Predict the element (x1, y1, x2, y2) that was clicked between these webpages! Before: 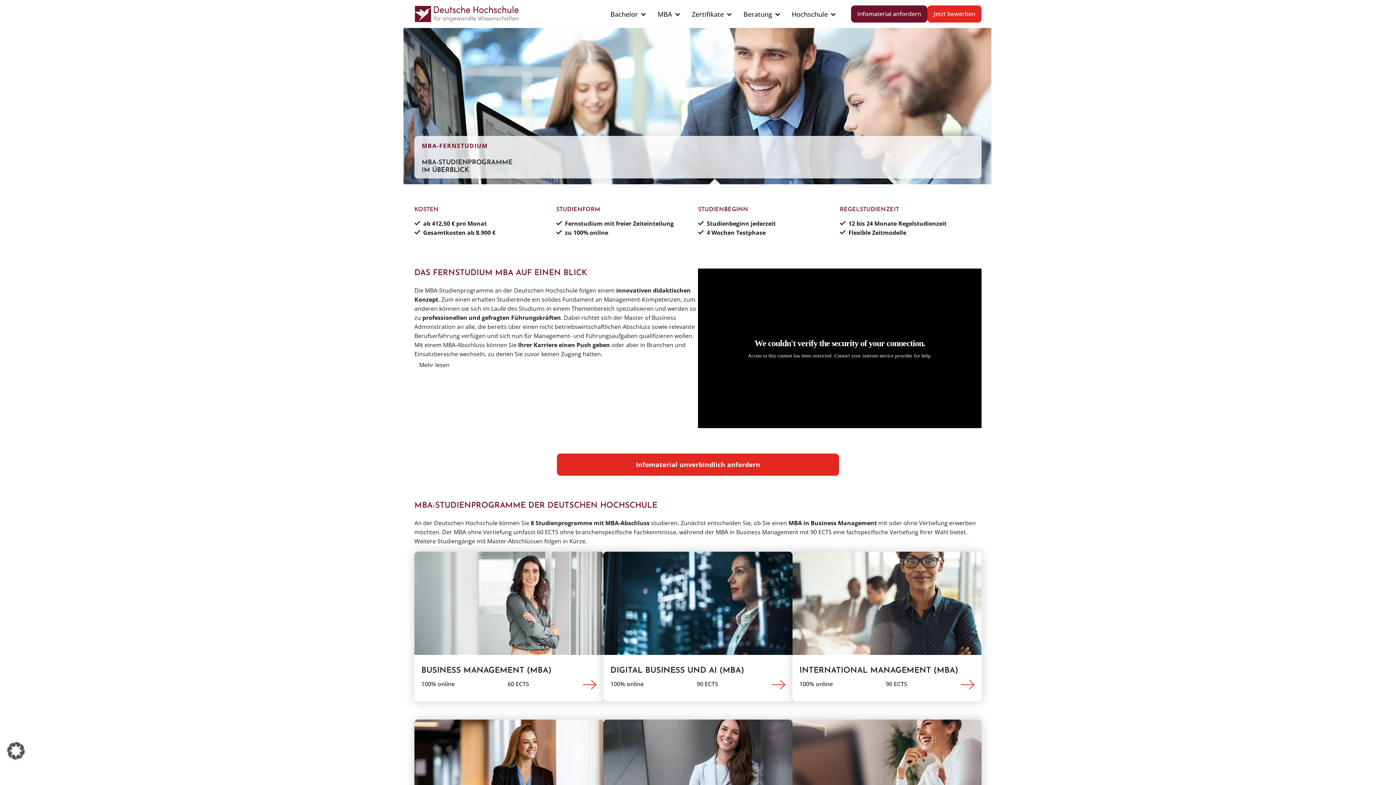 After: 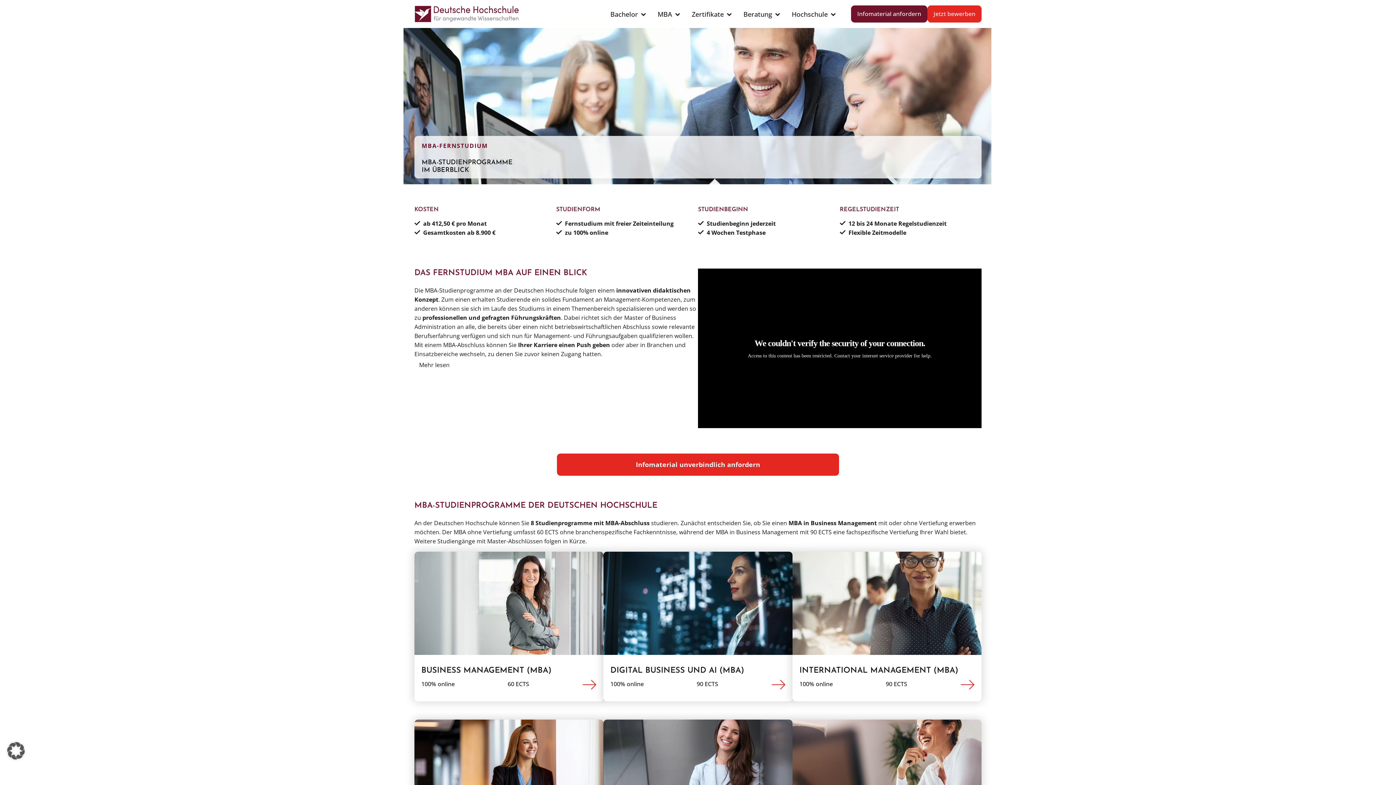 Action: bbox: (657, 8, 680, 19) label: MBA